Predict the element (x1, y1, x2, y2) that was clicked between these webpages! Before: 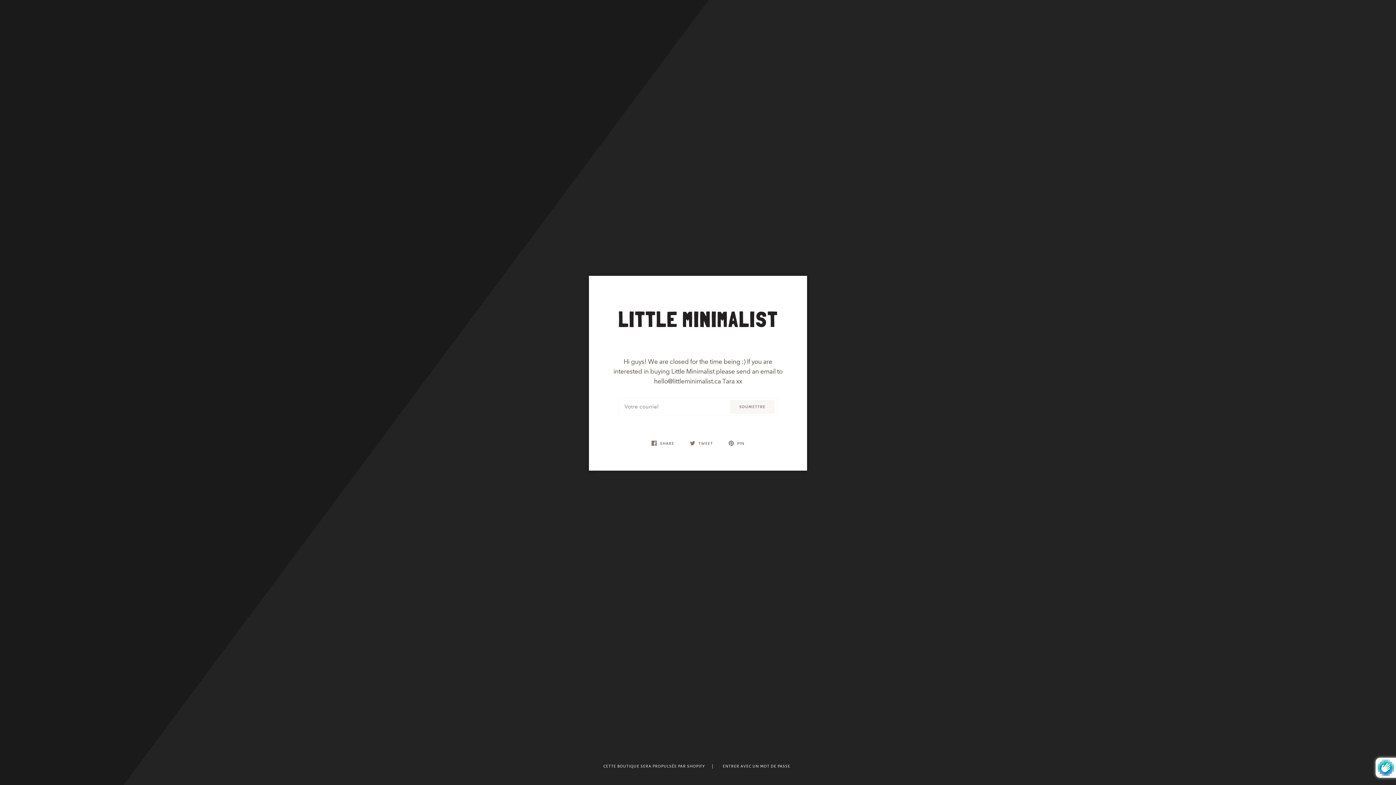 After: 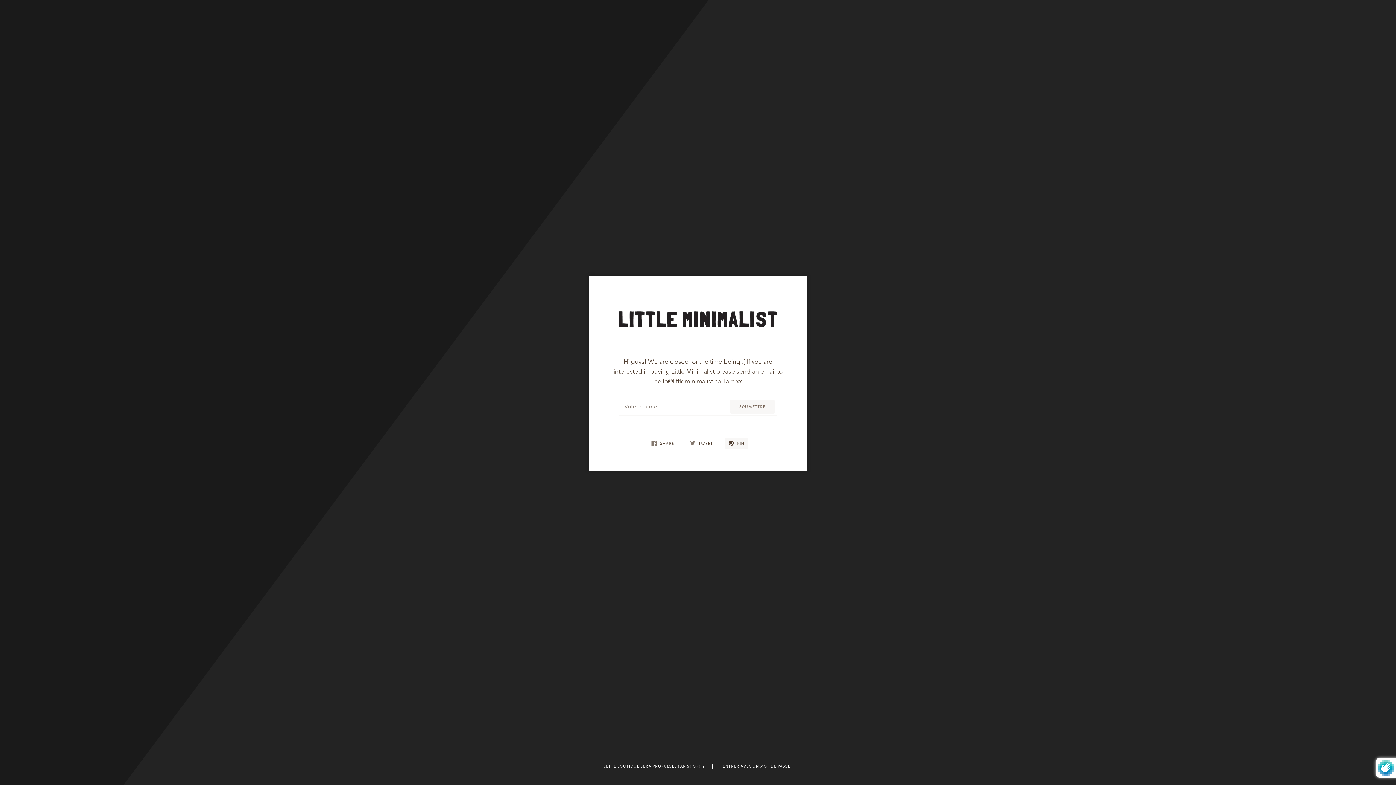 Action: bbox: (725, 437, 748, 449) label:  PIN